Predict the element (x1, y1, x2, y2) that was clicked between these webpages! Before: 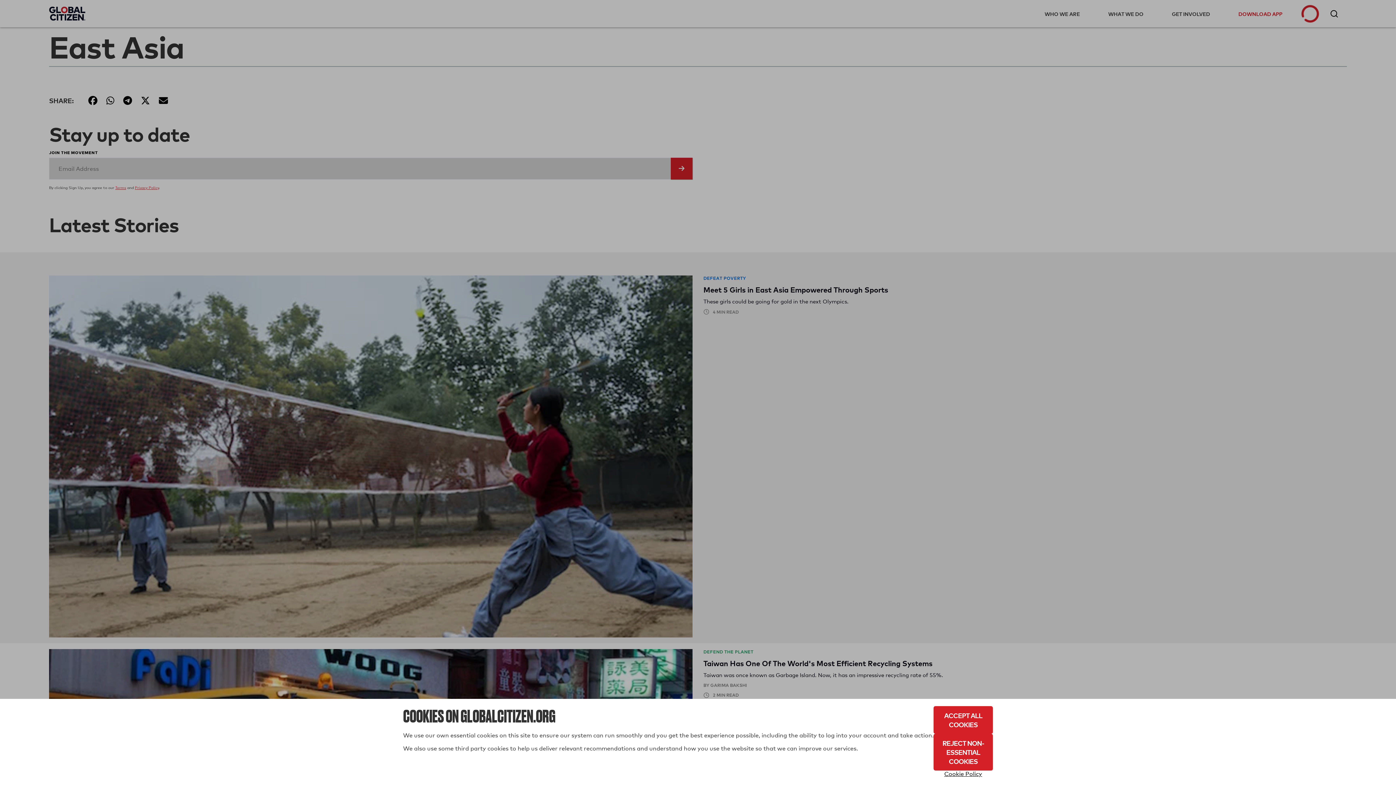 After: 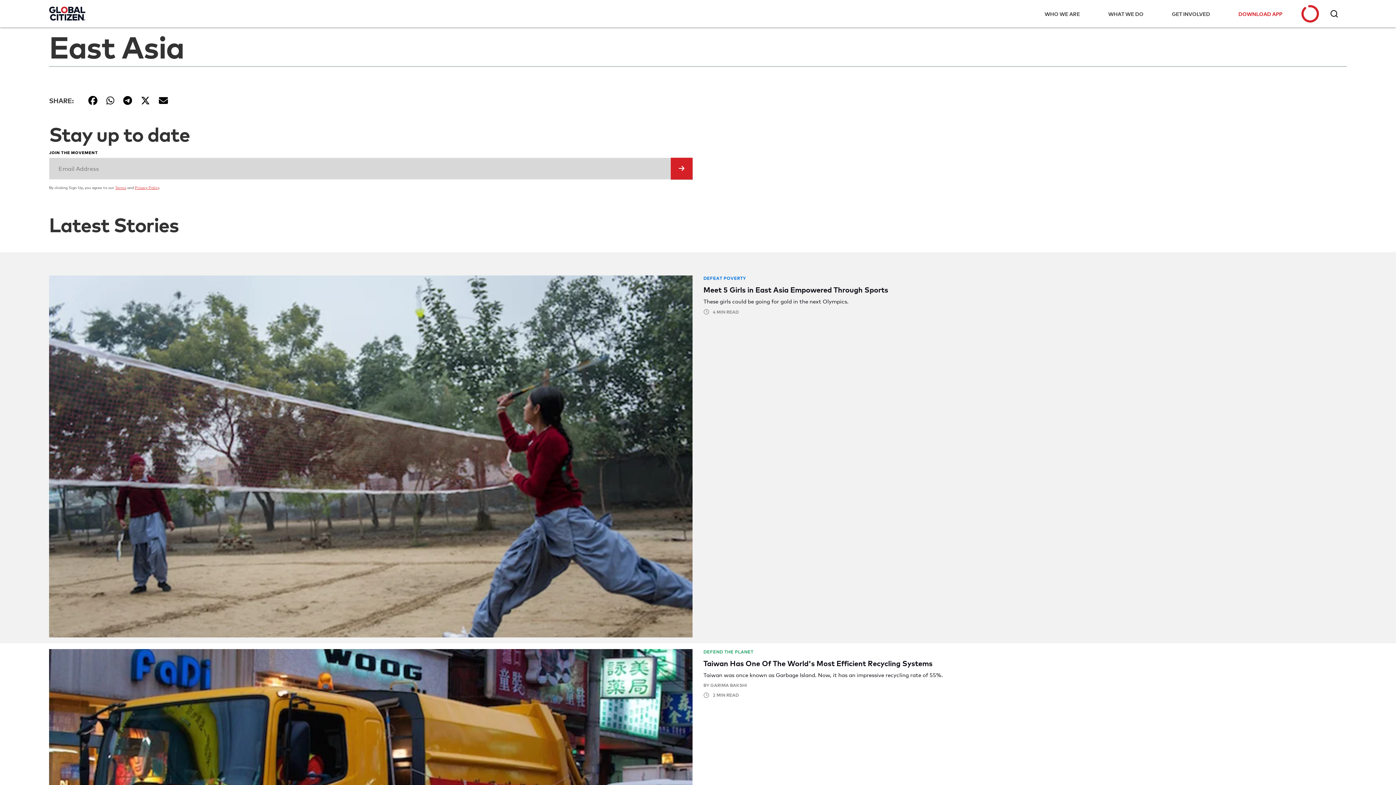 Action: bbox: (933, 734, 993, 770) label: Reject Non-Essential Cookies